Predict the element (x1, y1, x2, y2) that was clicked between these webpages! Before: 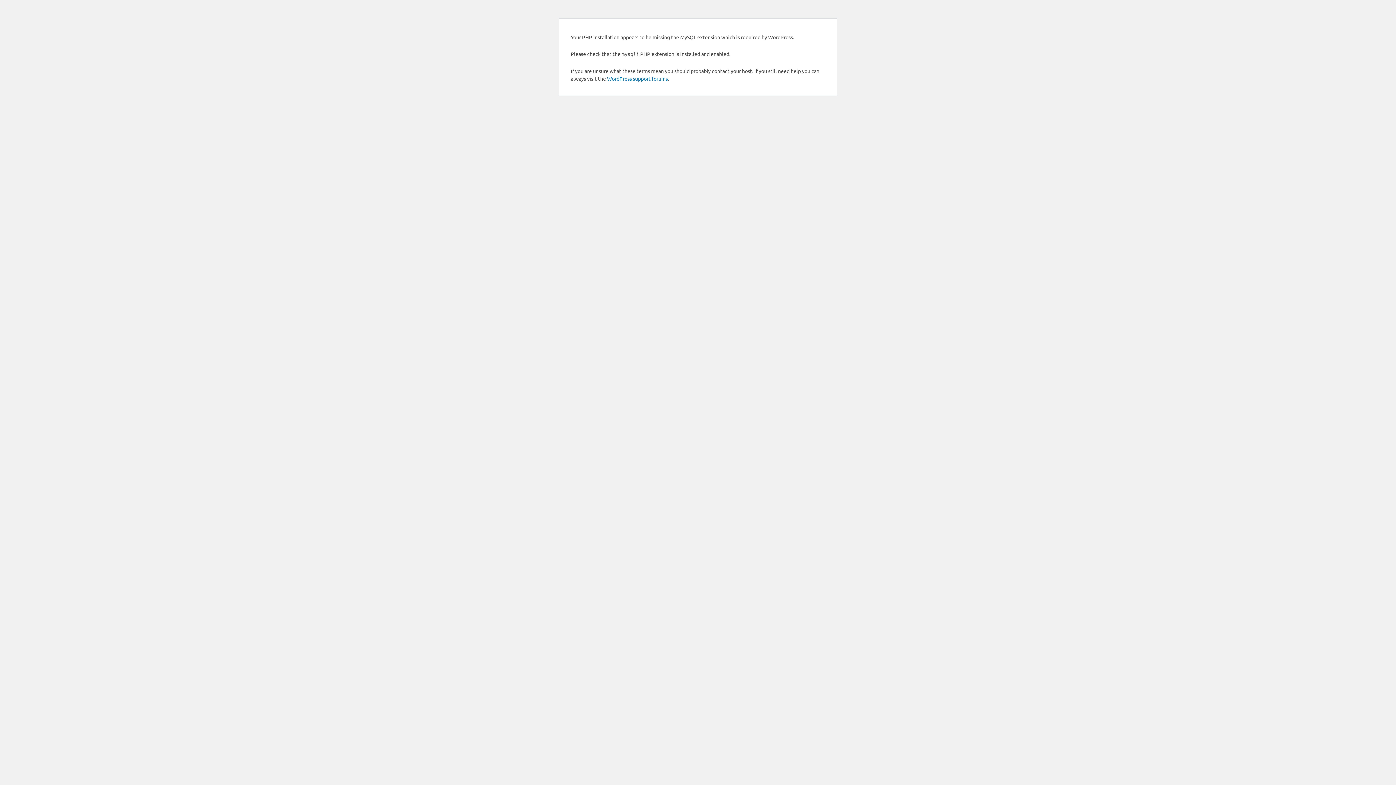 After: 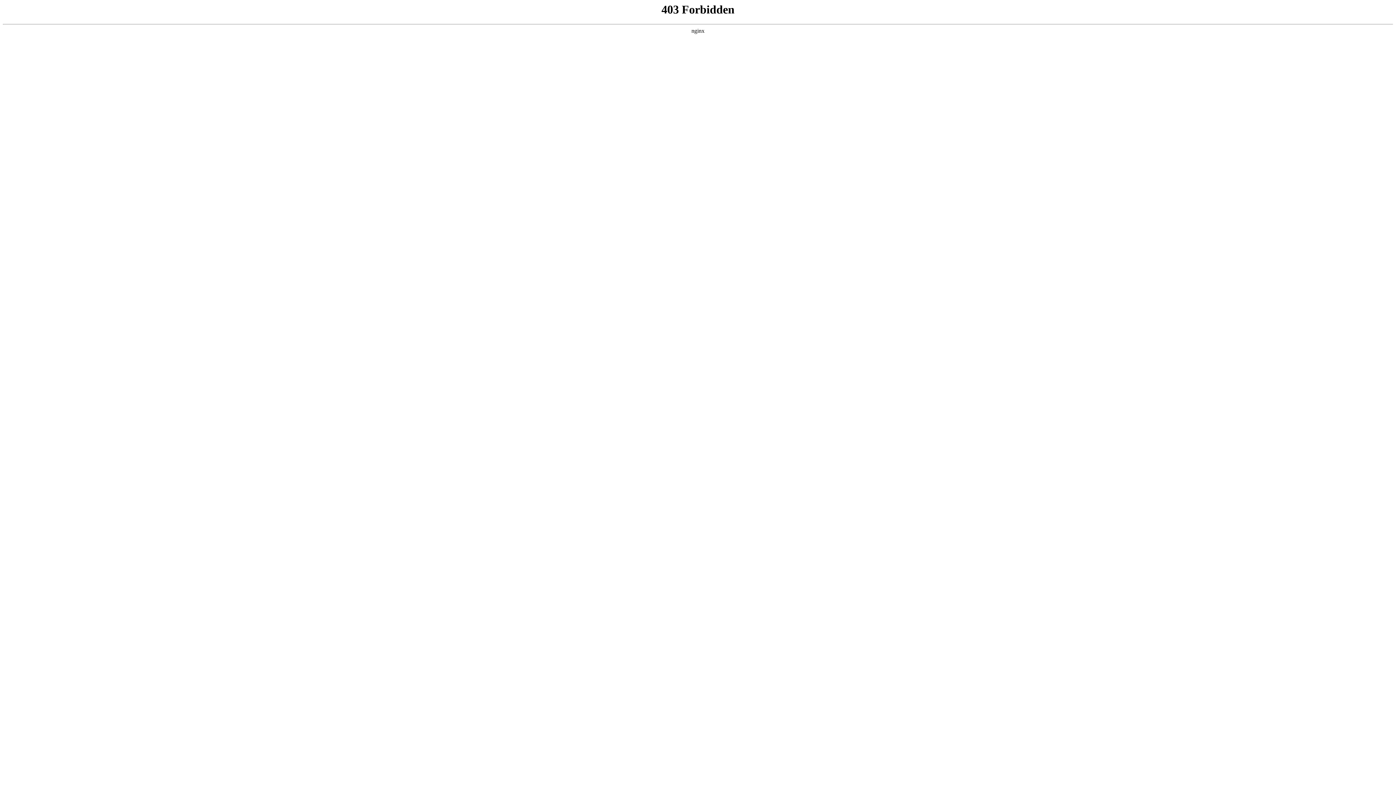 Action: label: WordPress support forums bbox: (607, 75, 668, 81)